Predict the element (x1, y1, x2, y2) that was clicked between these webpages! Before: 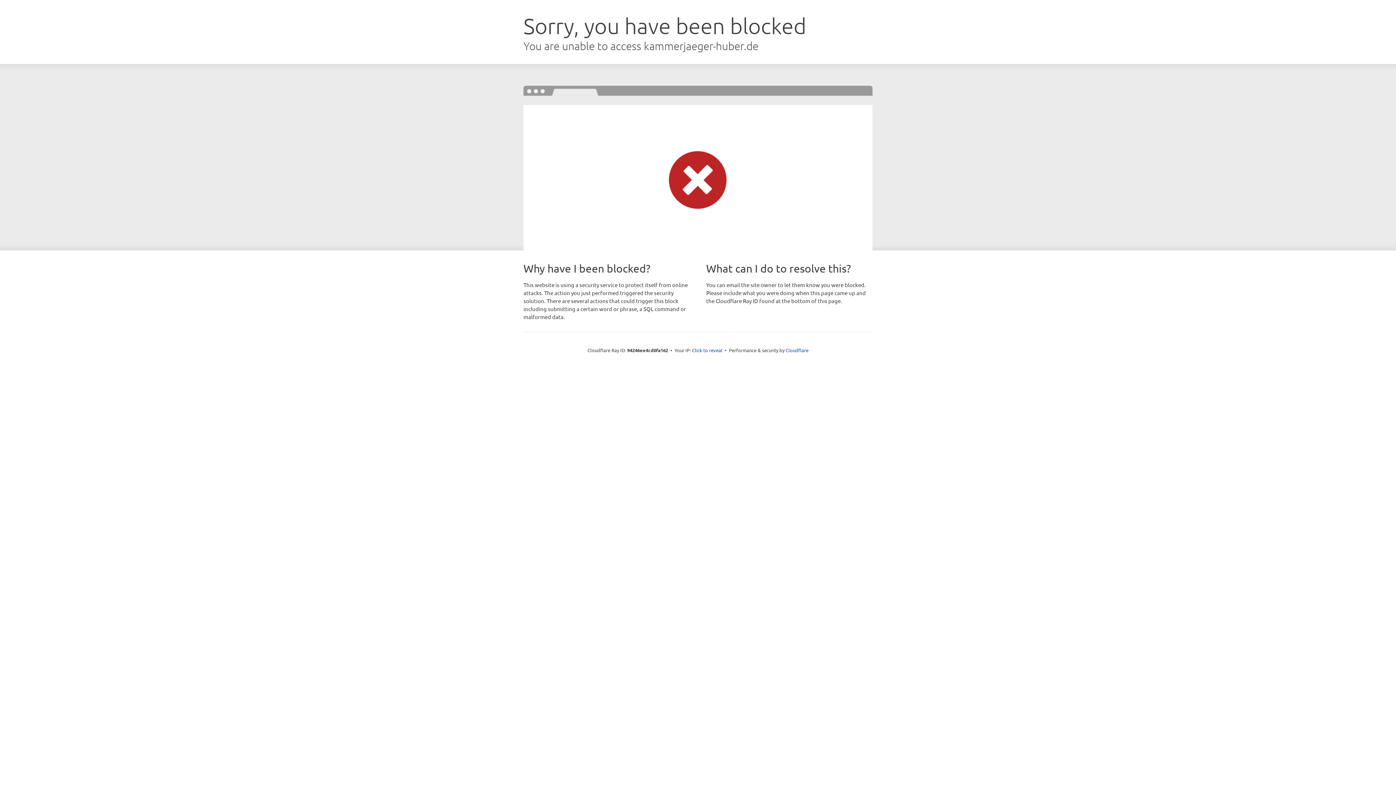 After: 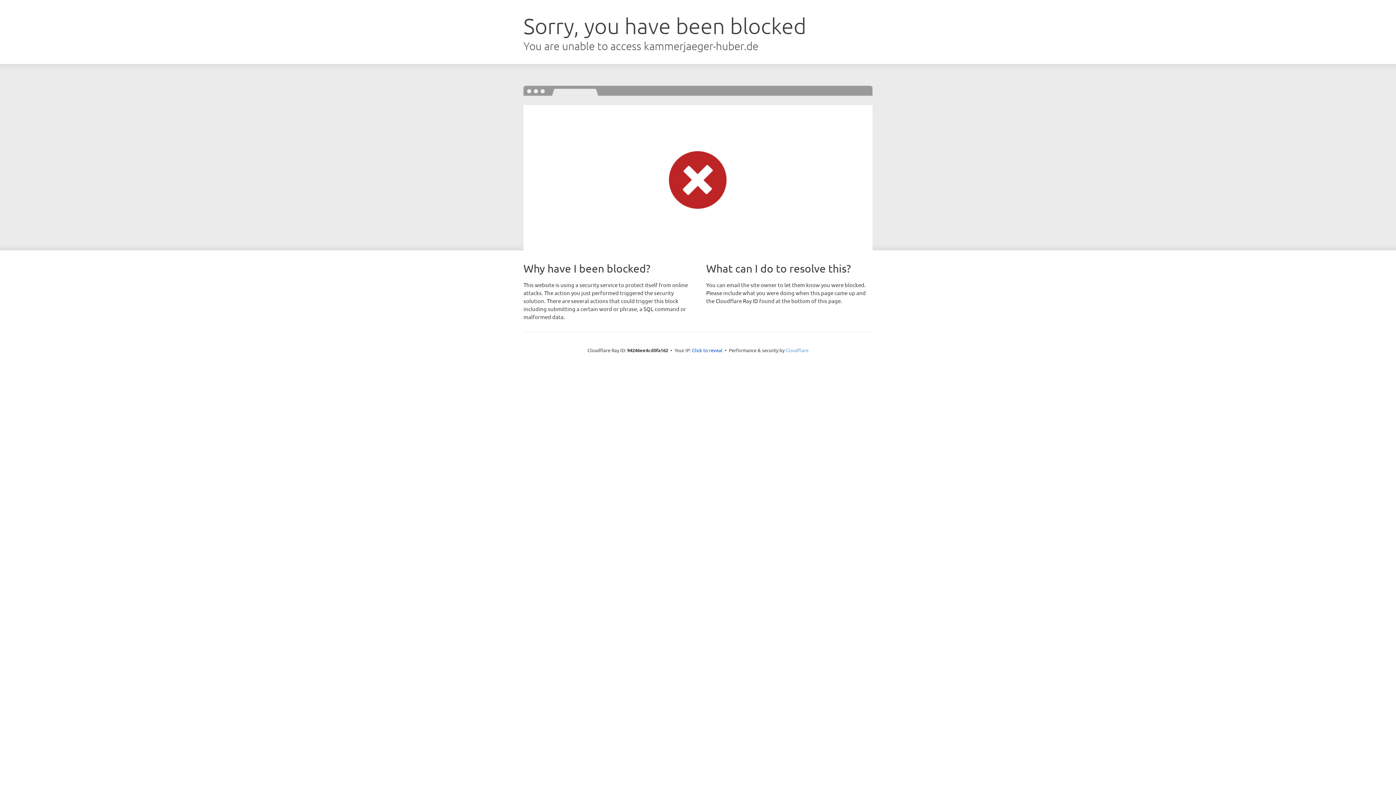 Action: label: Cloudflare bbox: (785, 347, 808, 353)